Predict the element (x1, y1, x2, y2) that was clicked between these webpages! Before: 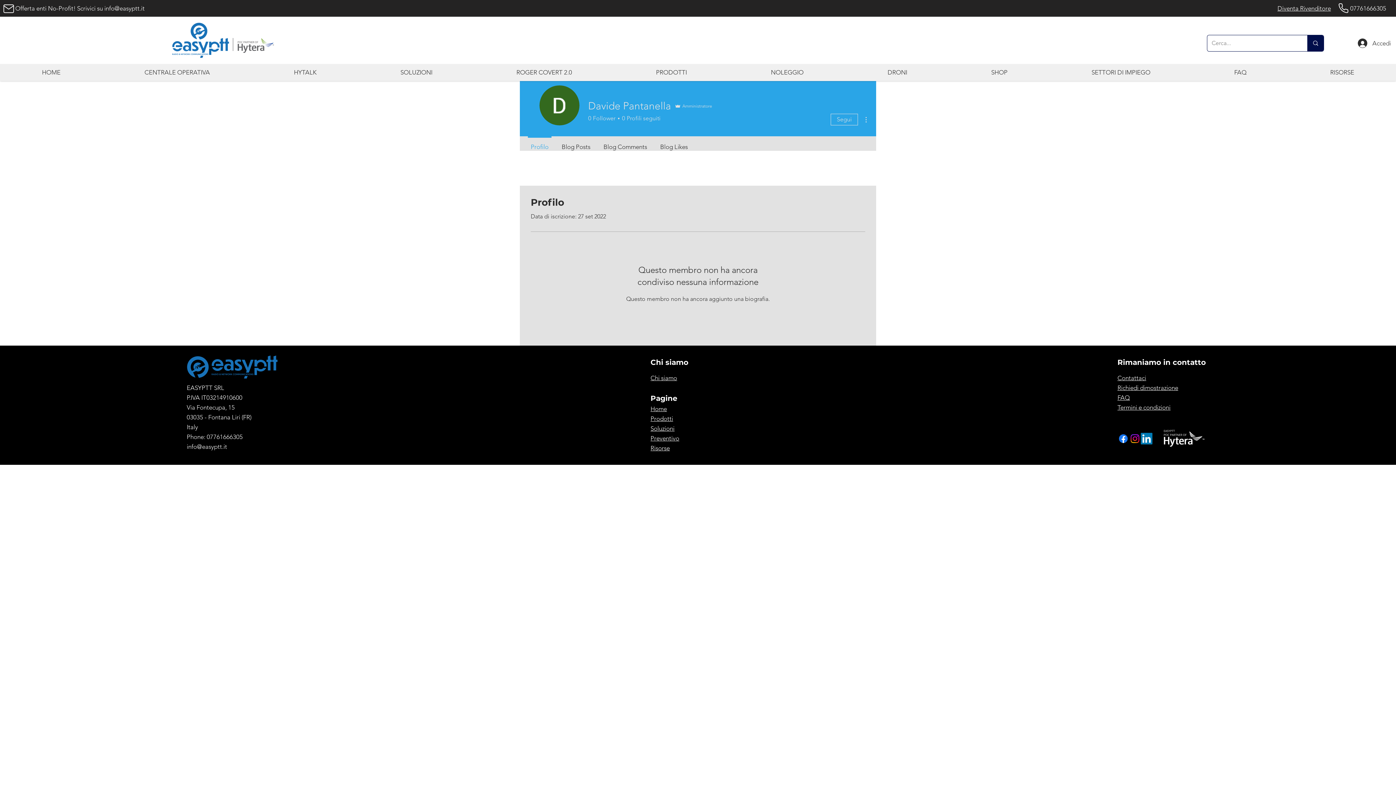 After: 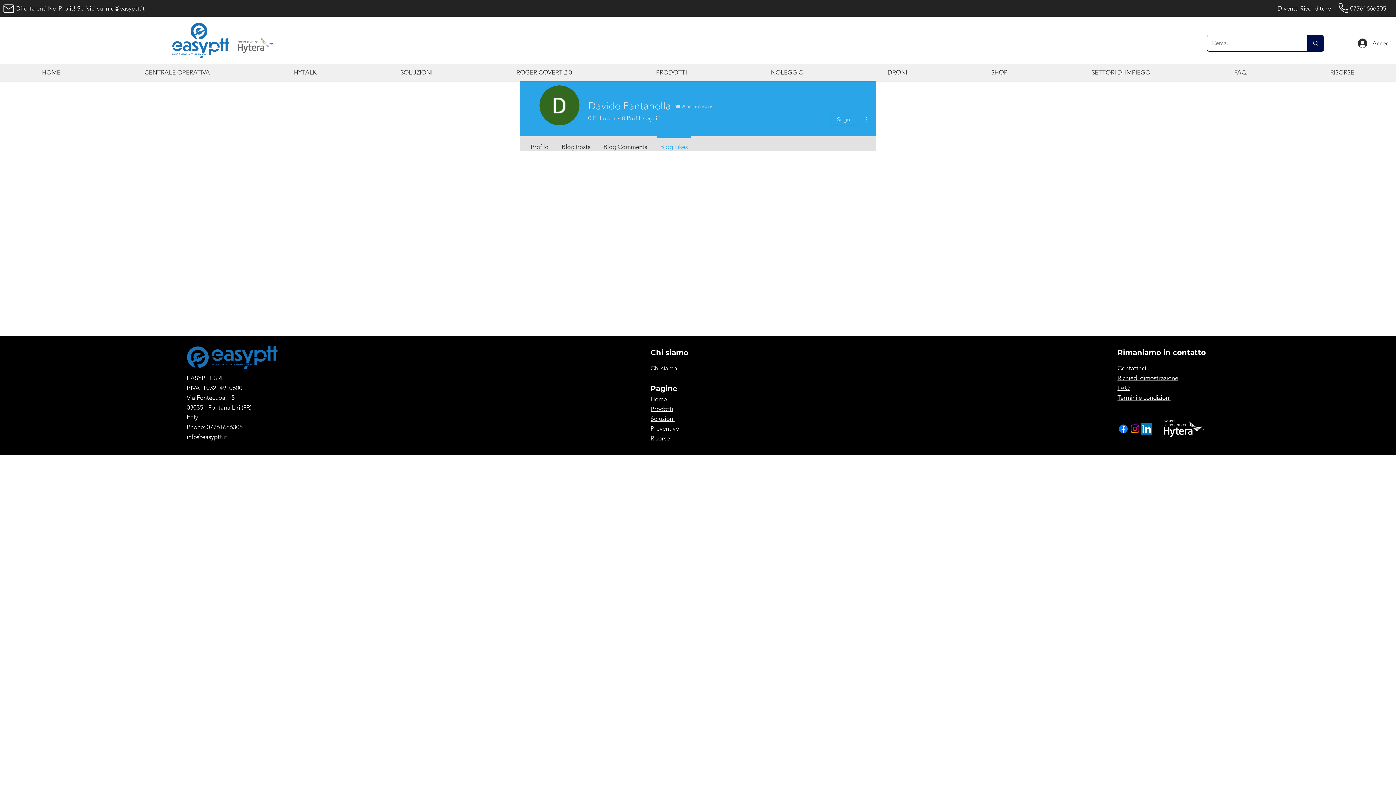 Action: bbox: (653, 136, 694, 150) label: Blog Likes